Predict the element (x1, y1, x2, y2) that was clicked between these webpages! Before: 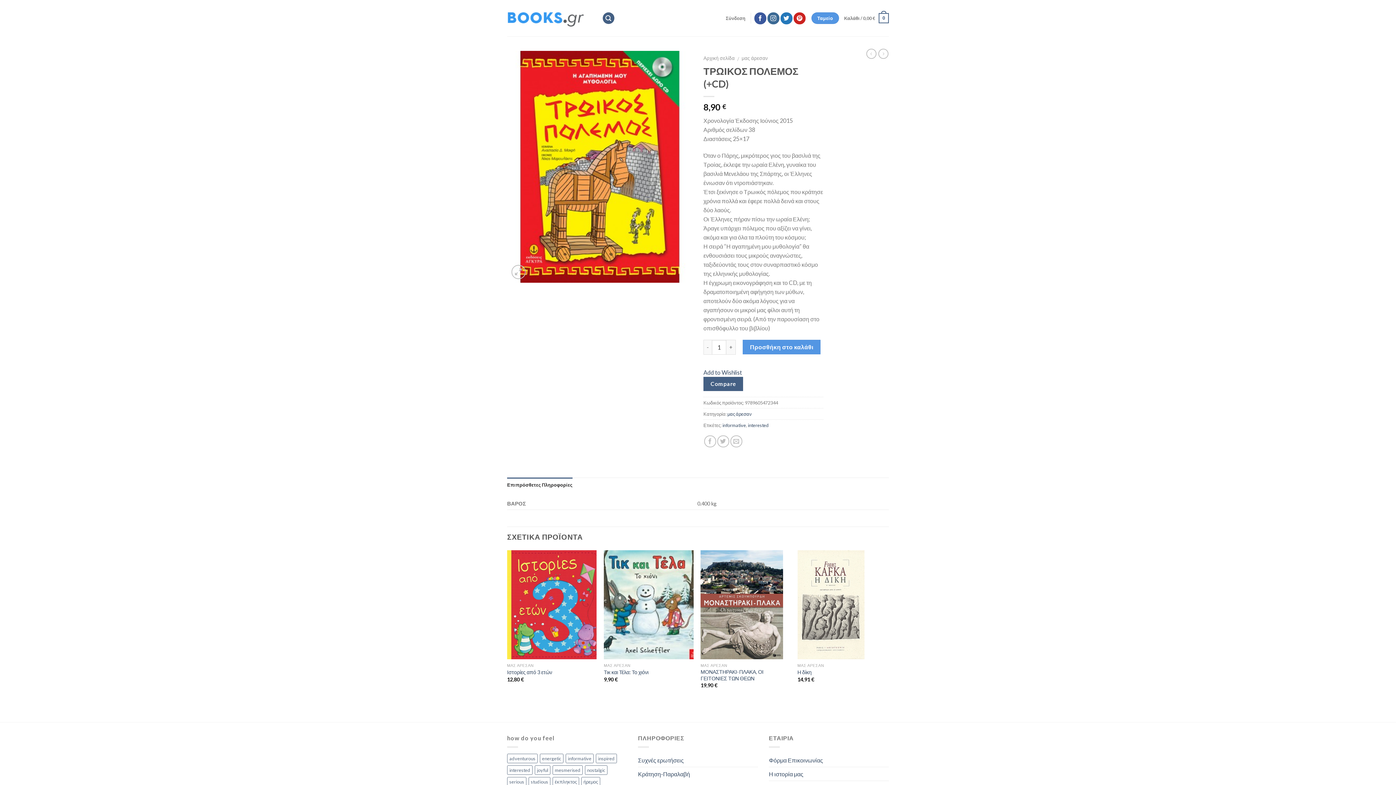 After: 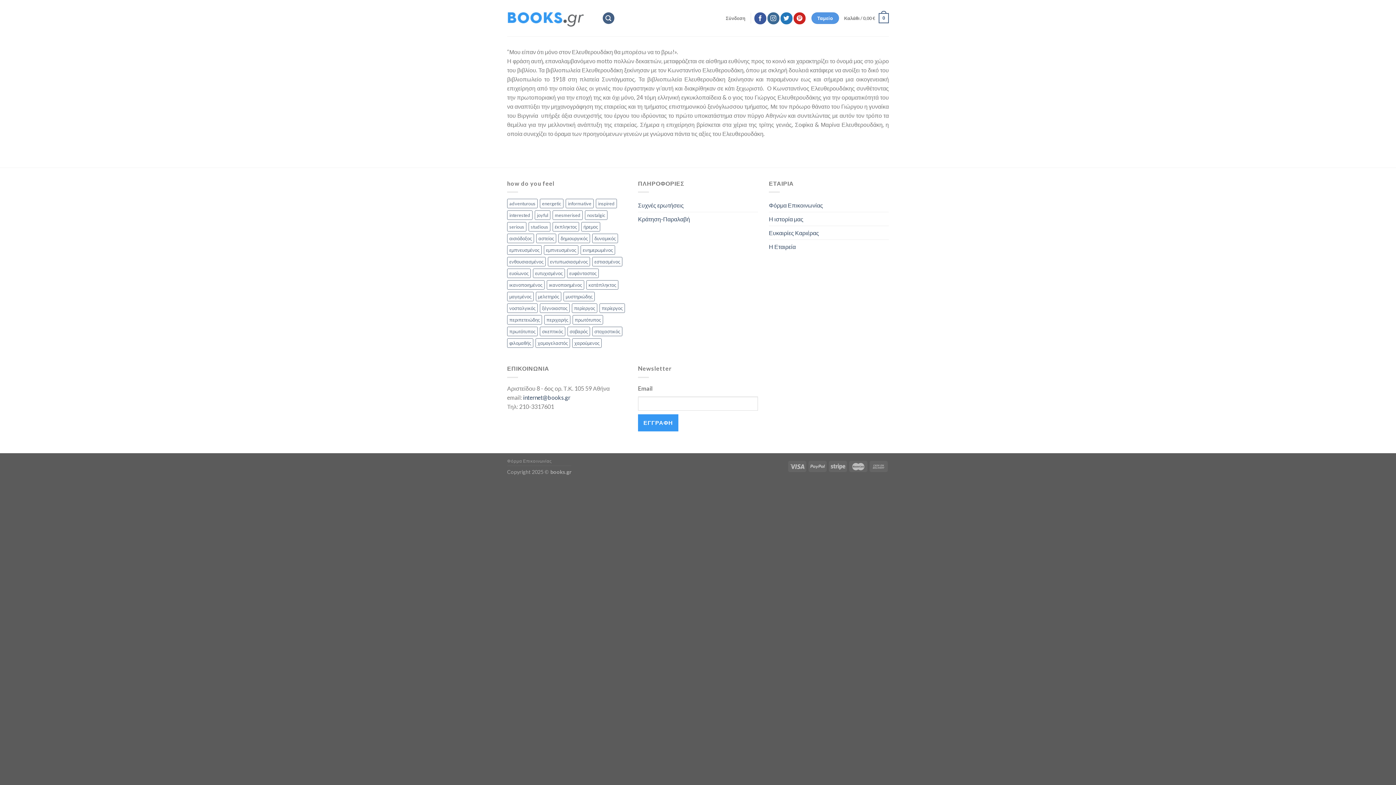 Action: bbox: (769, 767, 803, 780) label: Η ιστορία μας